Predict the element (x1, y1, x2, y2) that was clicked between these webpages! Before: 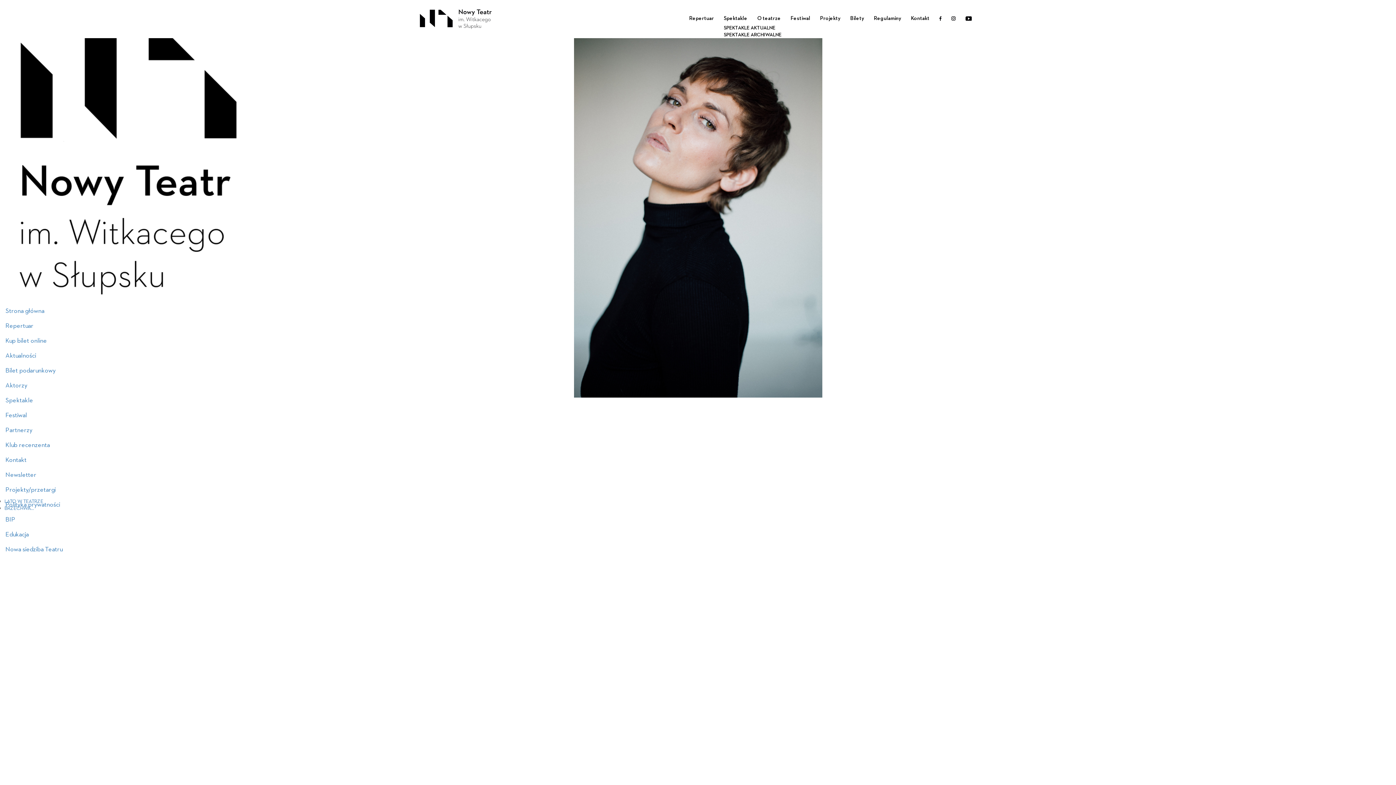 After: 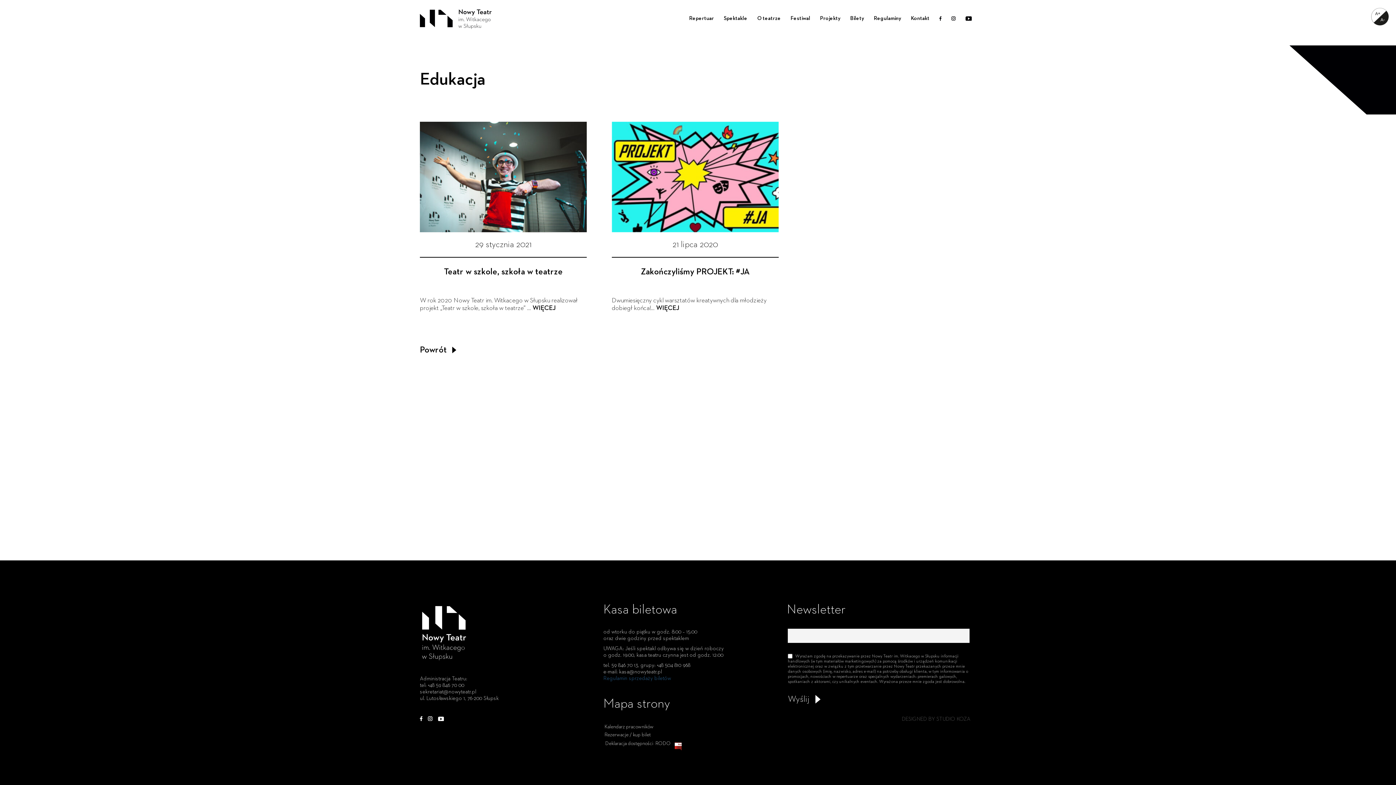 Action: label: Edukacja bbox: (0, 527, 254, 542)